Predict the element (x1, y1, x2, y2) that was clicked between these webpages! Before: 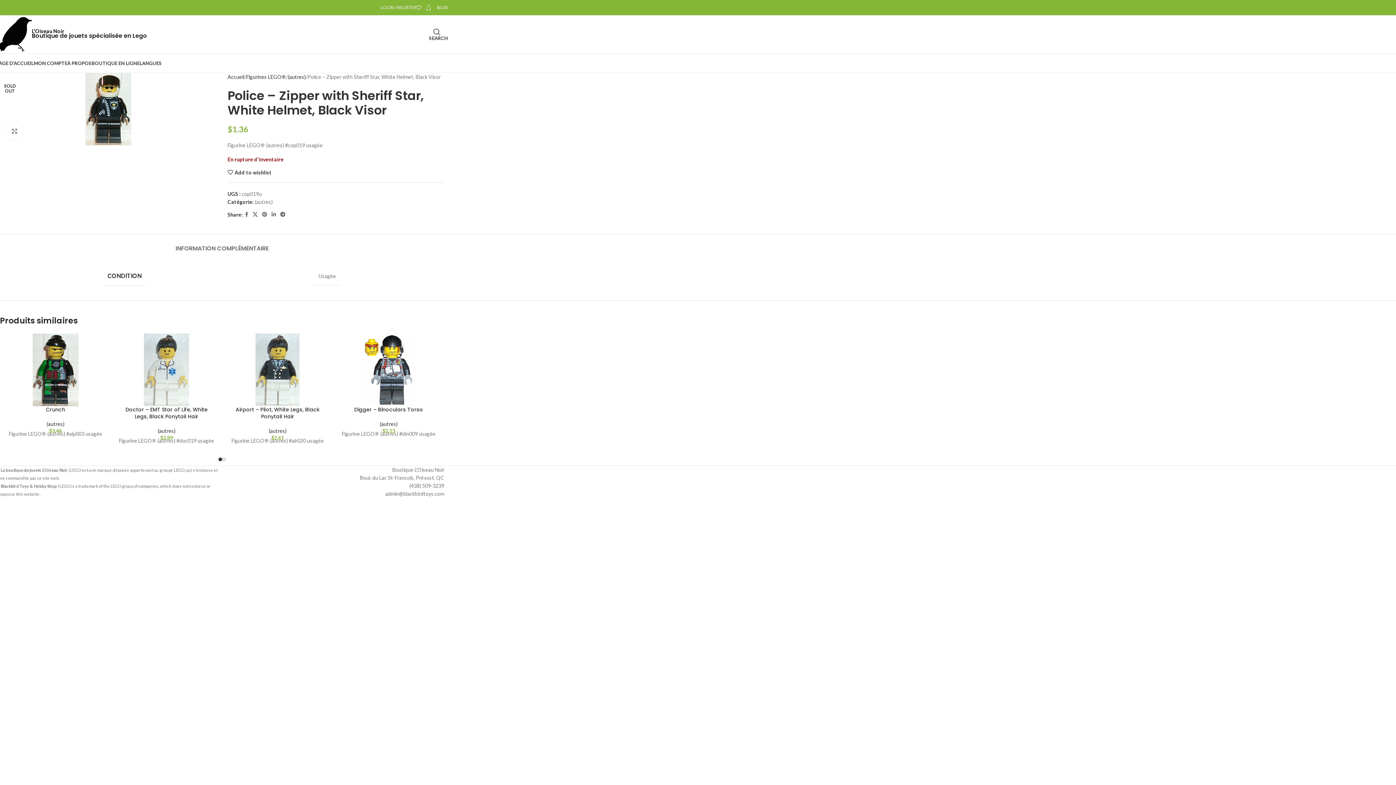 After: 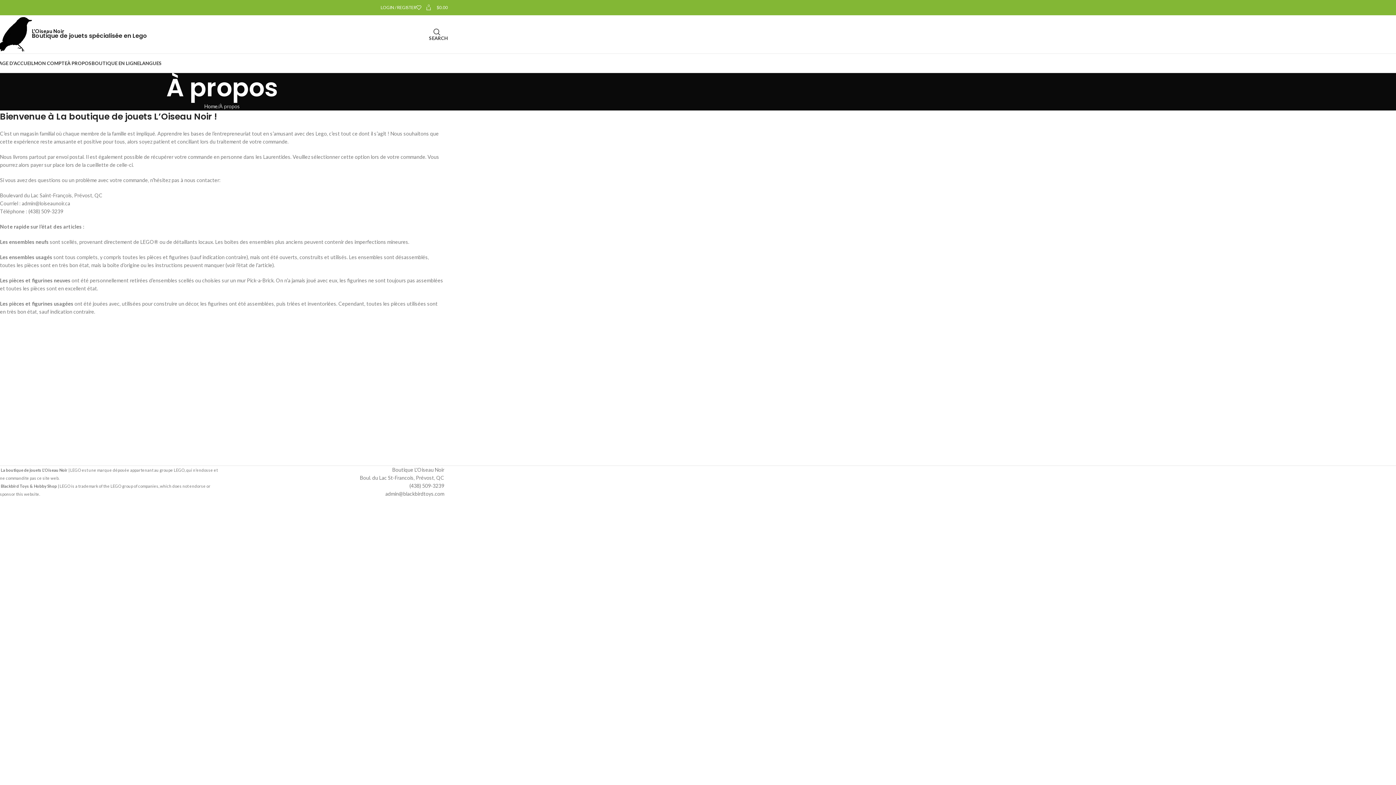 Action: bbox: (67, 56, 91, 70) label: À PROPOS